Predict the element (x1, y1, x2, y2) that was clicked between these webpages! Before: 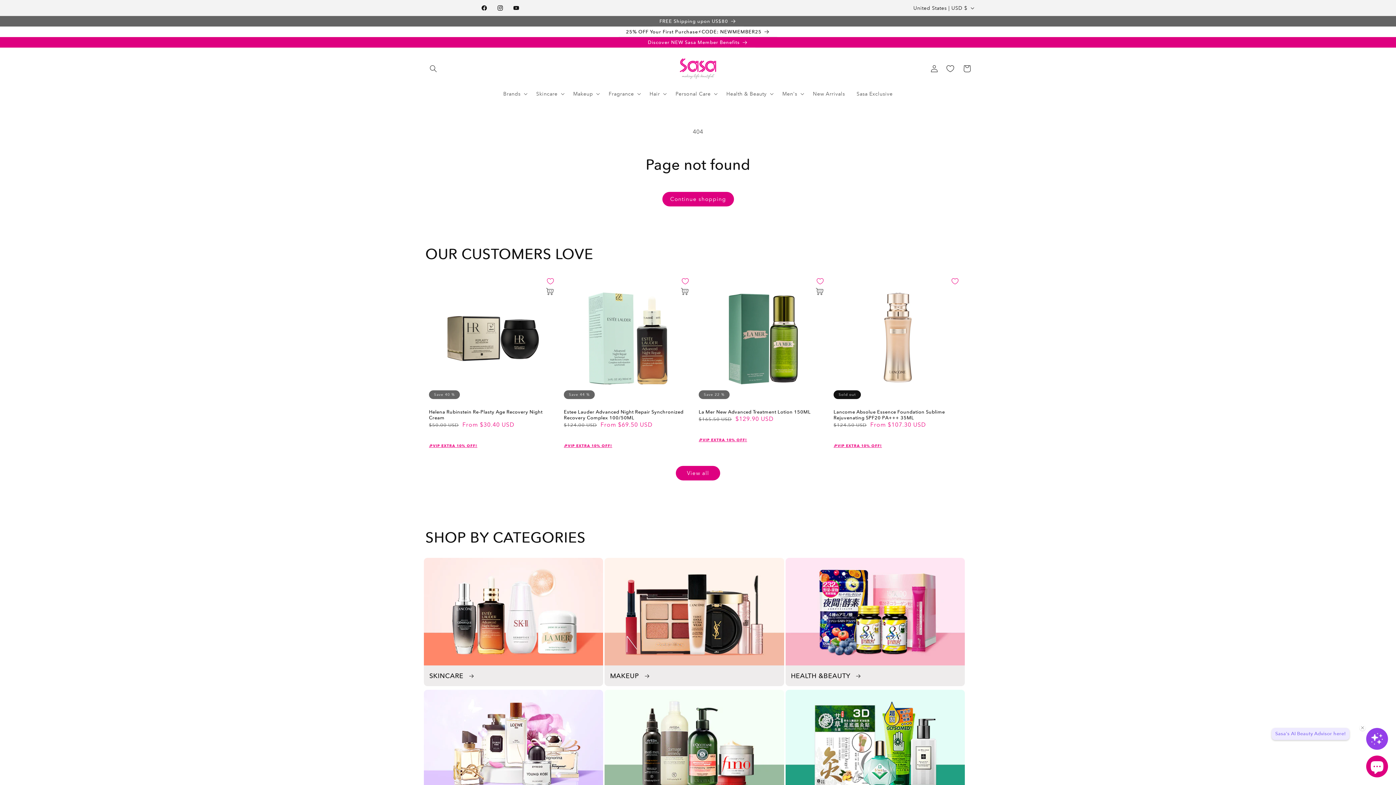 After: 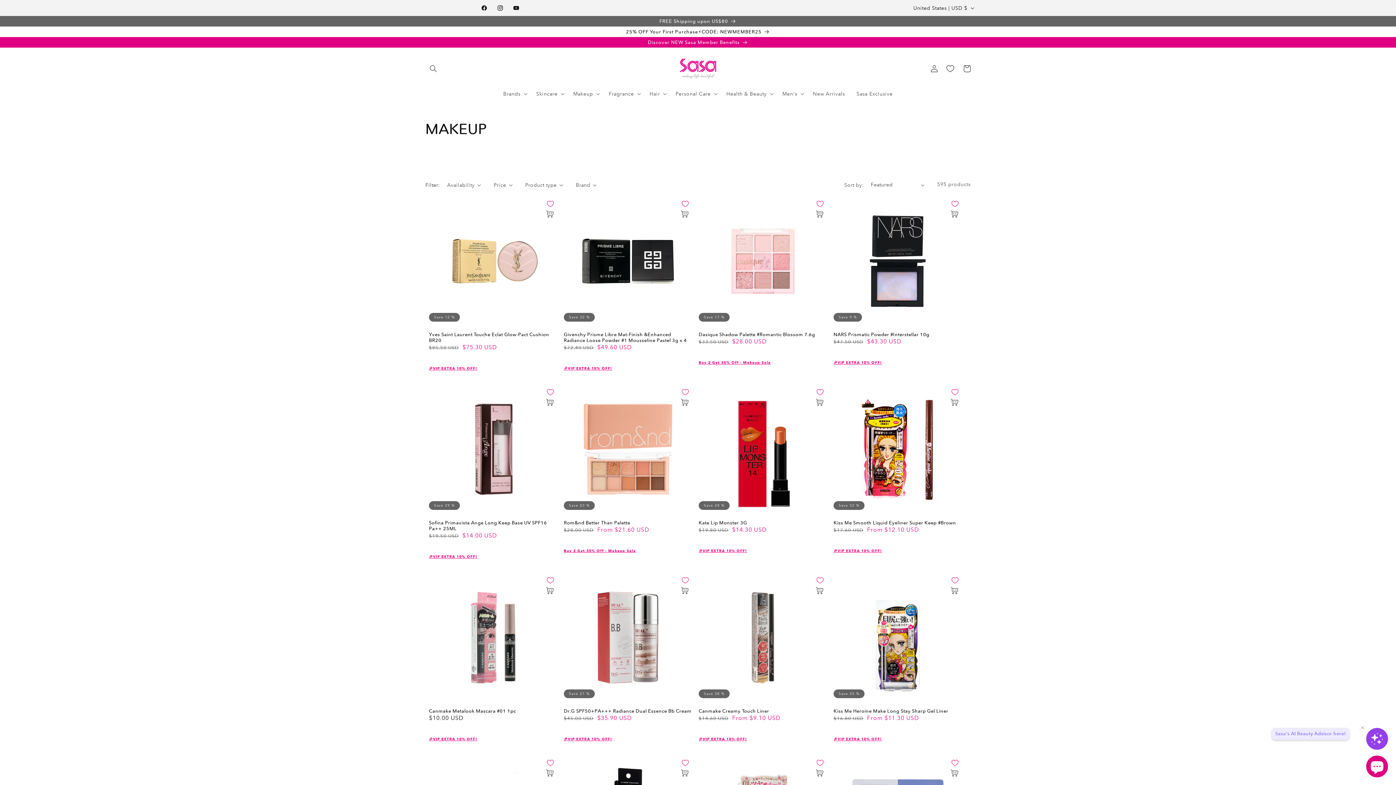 Action: label: Makeup bbox: (573, 90, 593, 97)